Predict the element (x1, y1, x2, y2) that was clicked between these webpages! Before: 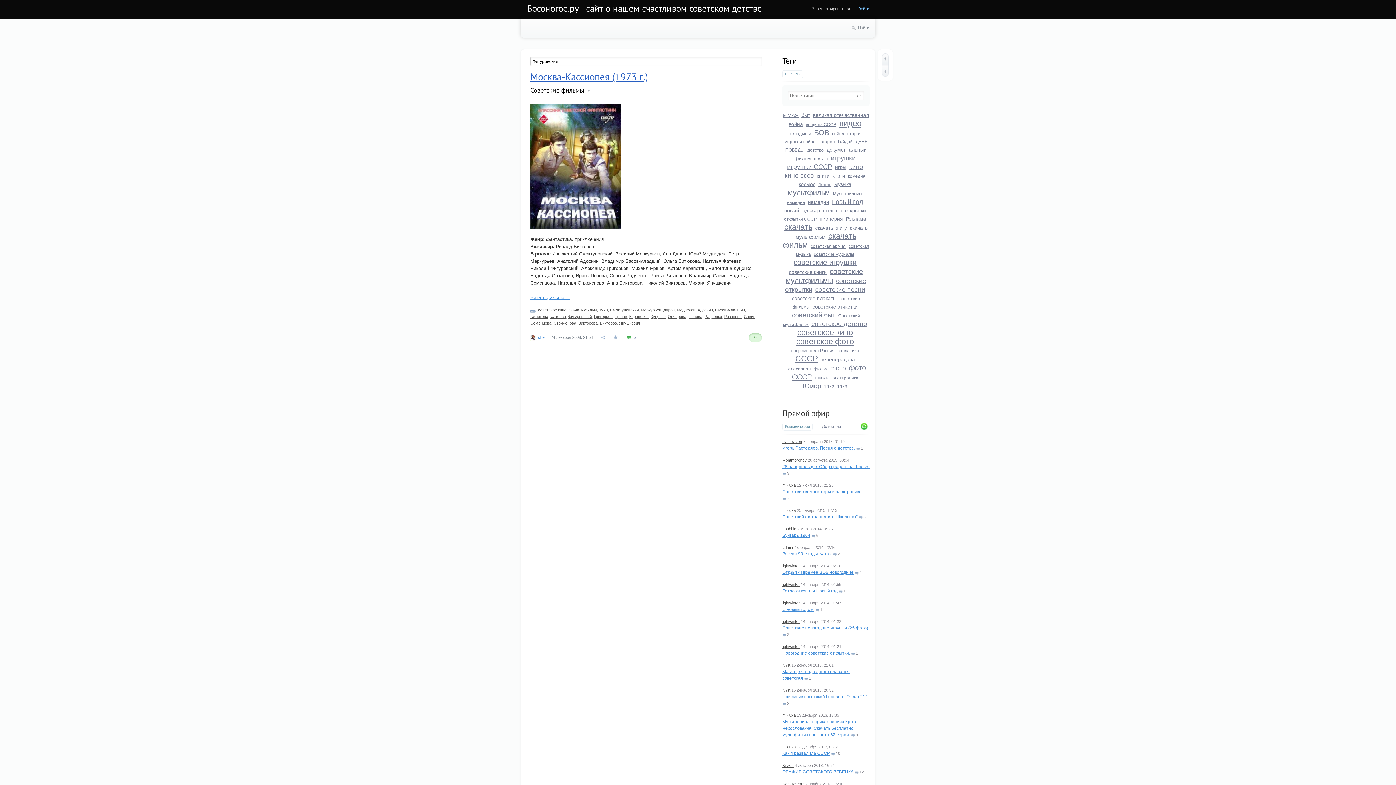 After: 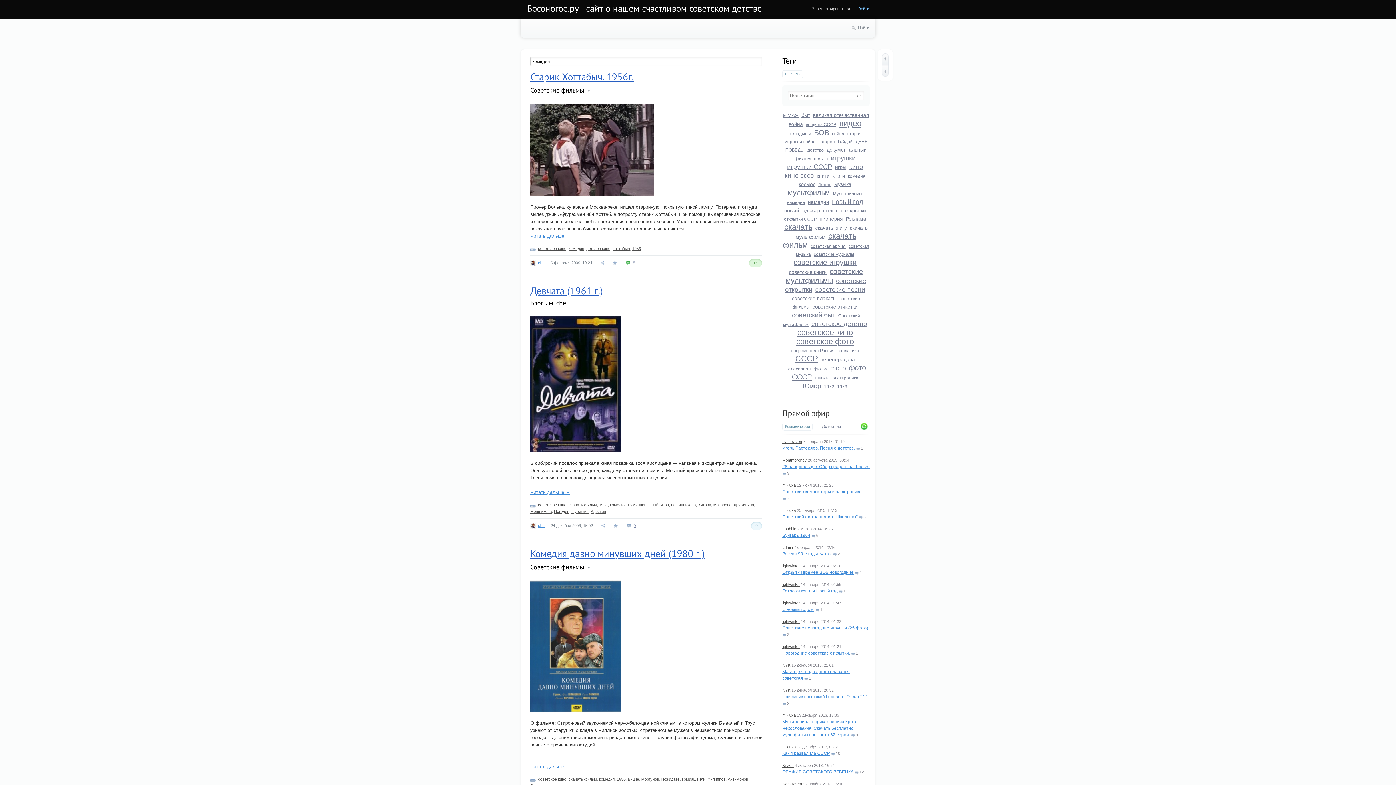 Action: label: комедия bbox: (848, 173, 865, 178)